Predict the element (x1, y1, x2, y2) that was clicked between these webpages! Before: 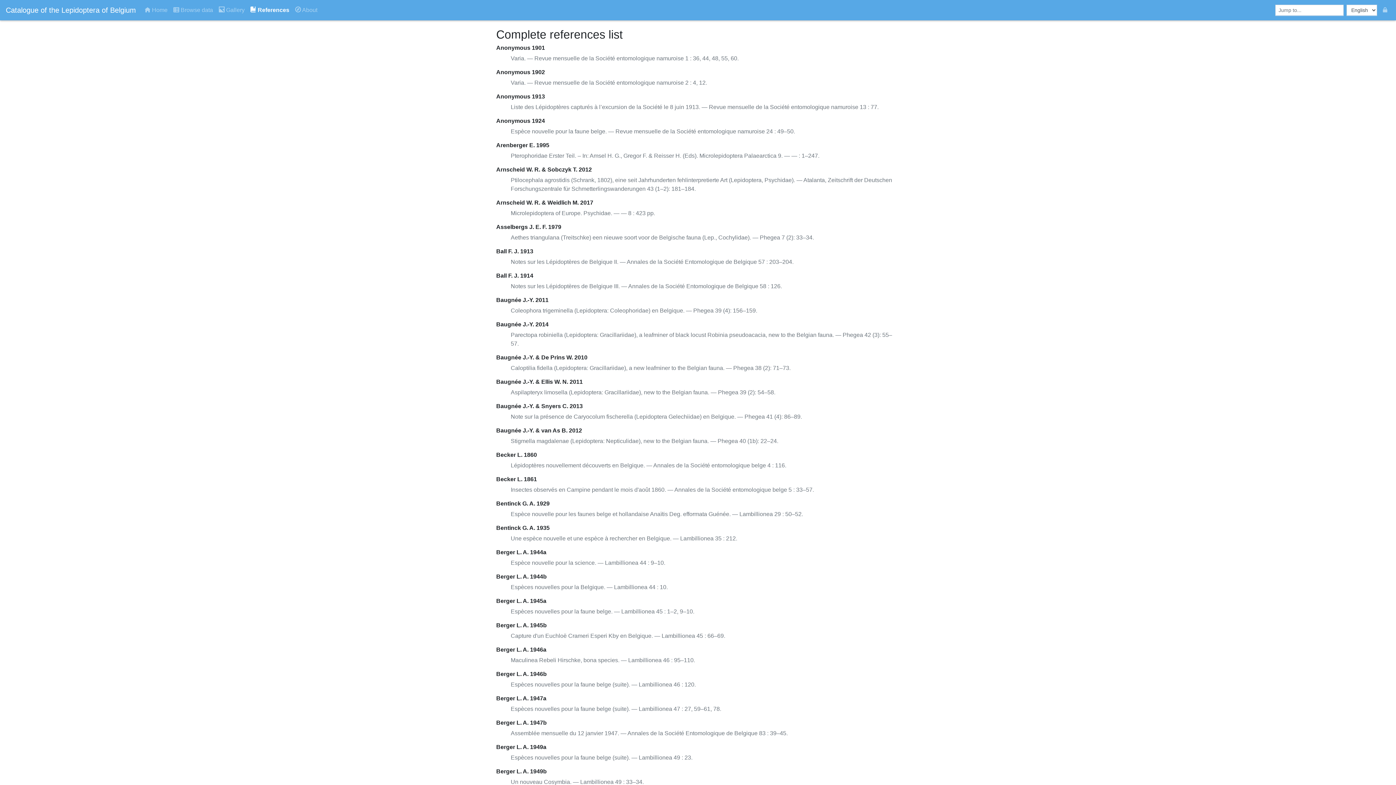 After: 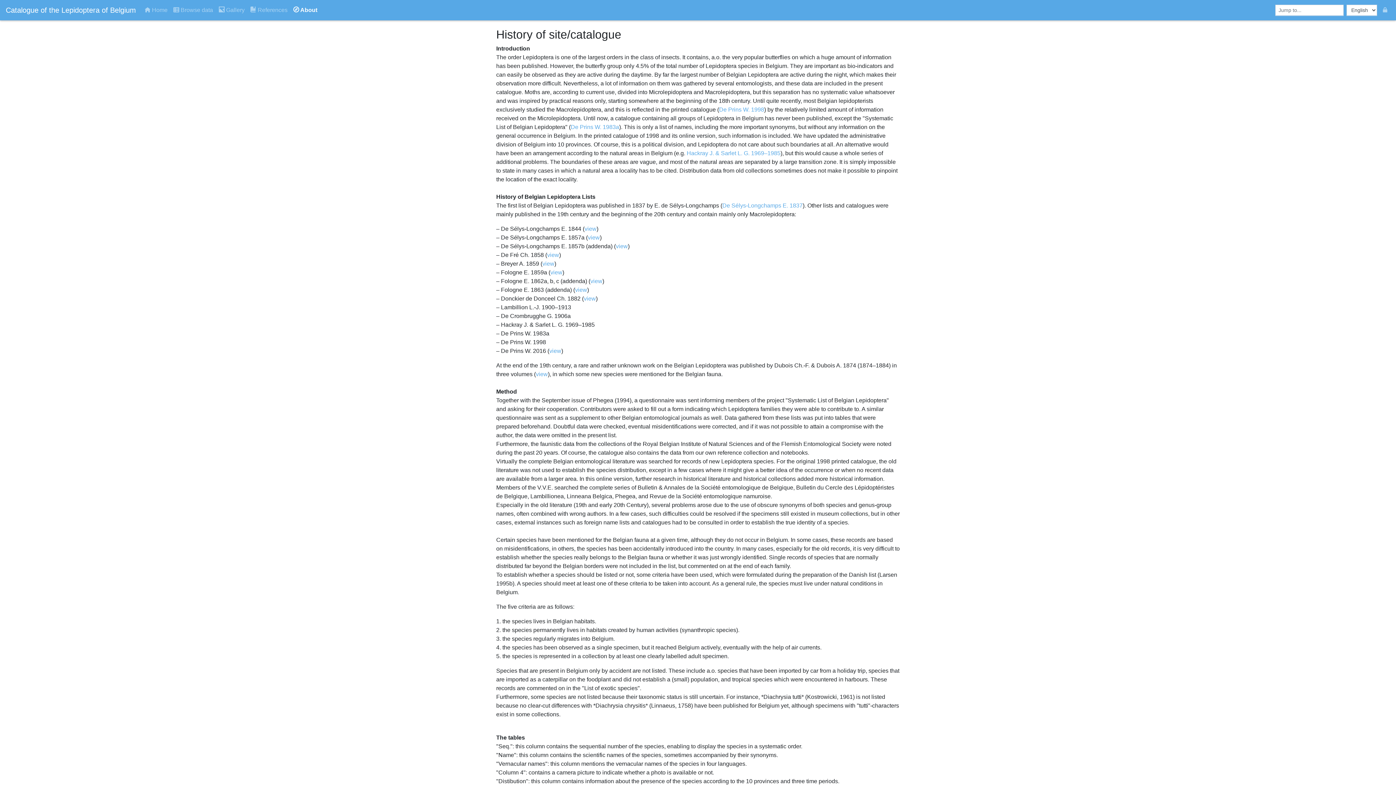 Action: label:  About bbox: (292, 2, 320, 17)